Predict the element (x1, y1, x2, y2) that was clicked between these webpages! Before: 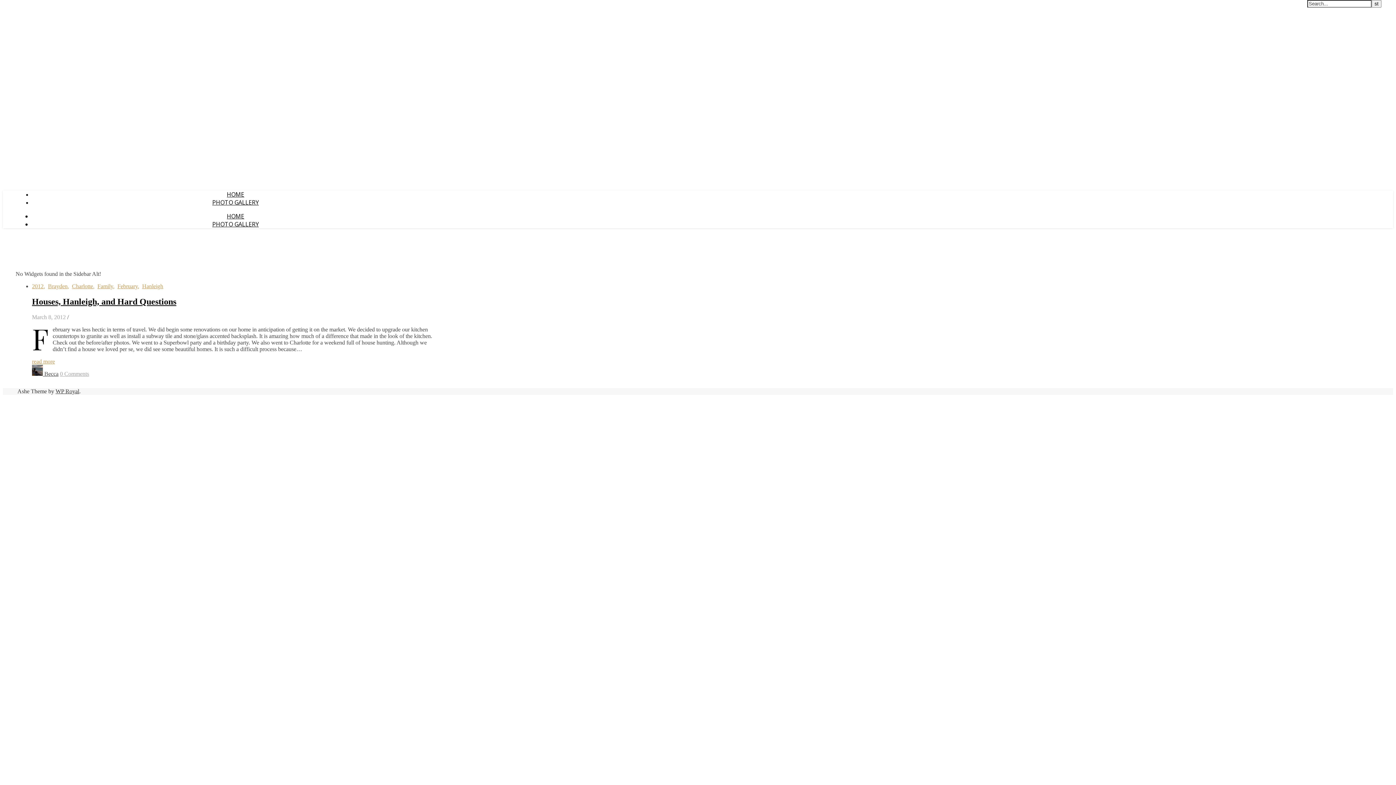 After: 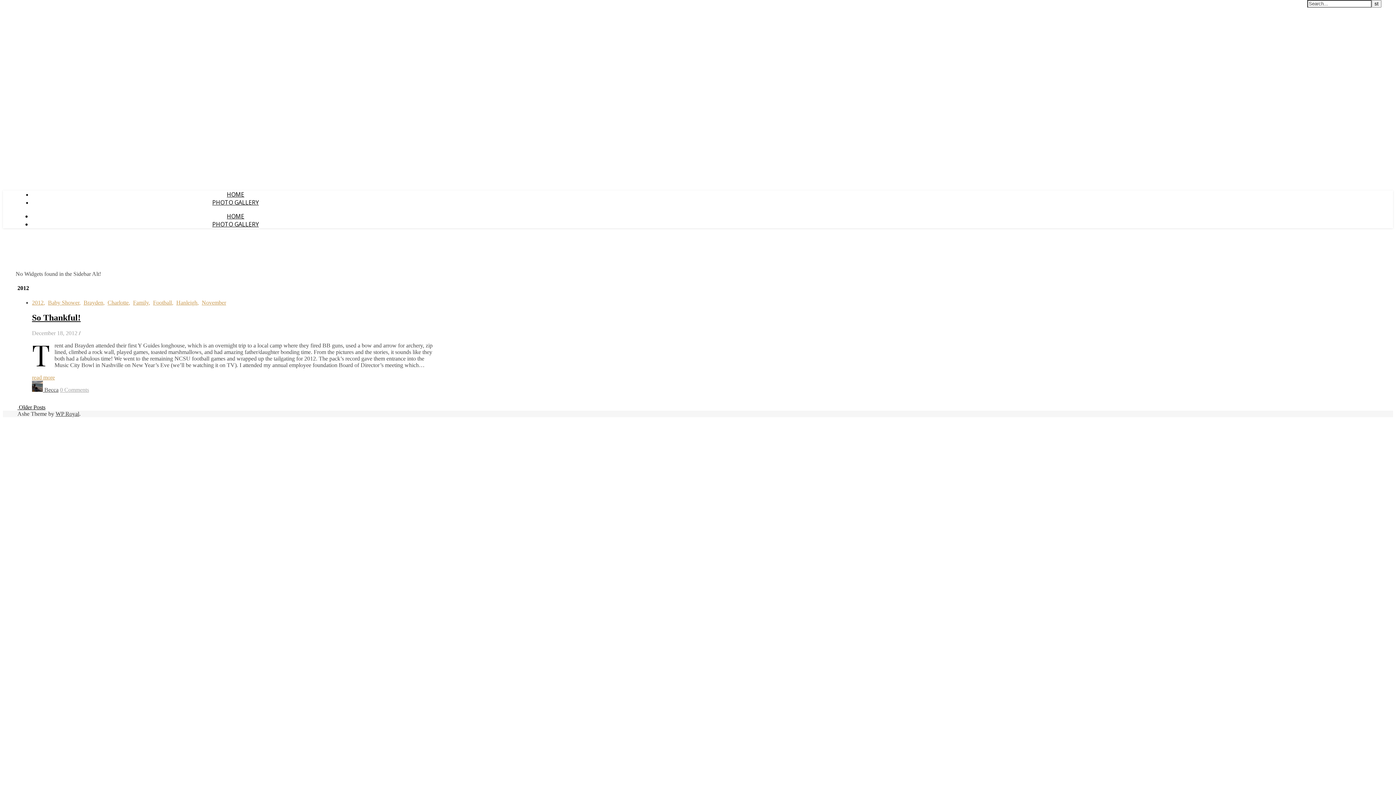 Action: bbox: (32, 283, 43, 289) label: 2012